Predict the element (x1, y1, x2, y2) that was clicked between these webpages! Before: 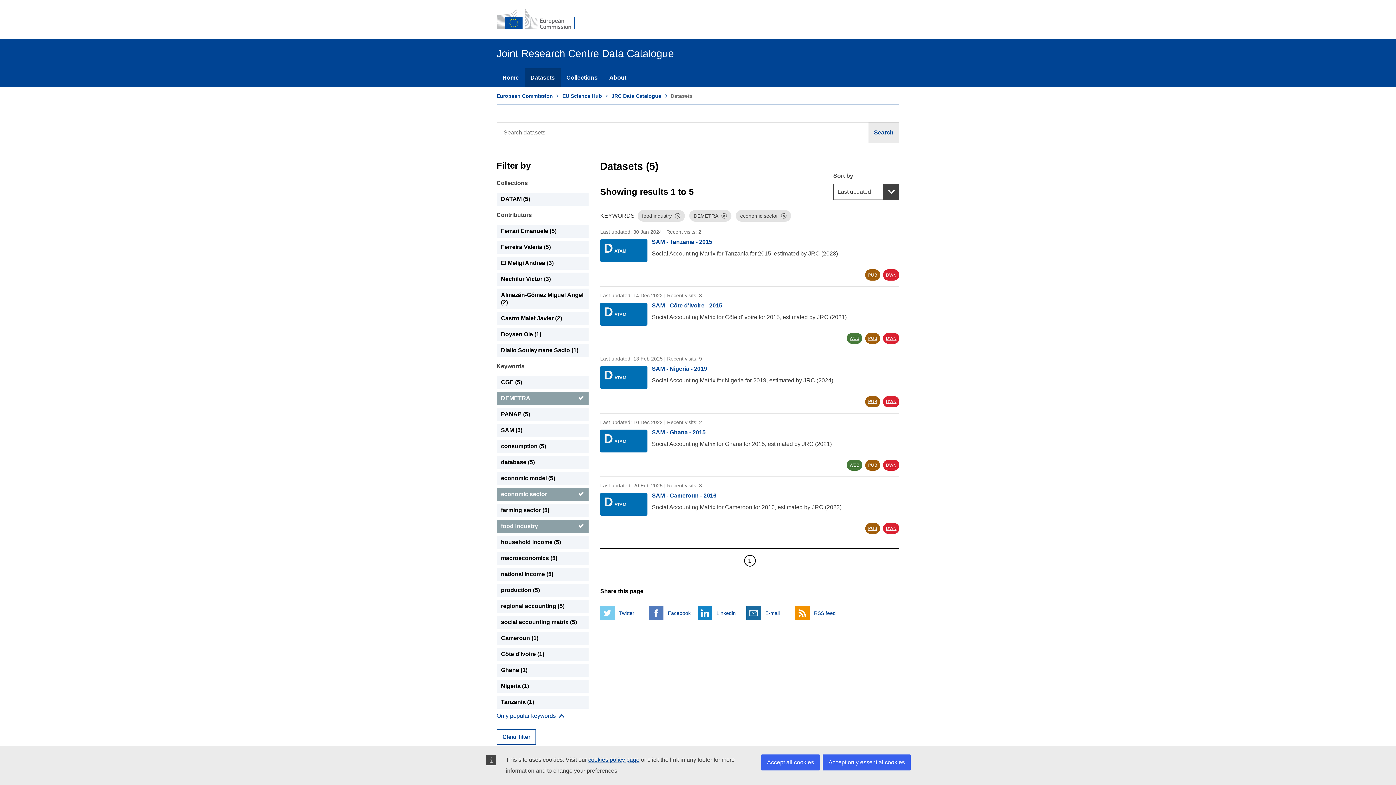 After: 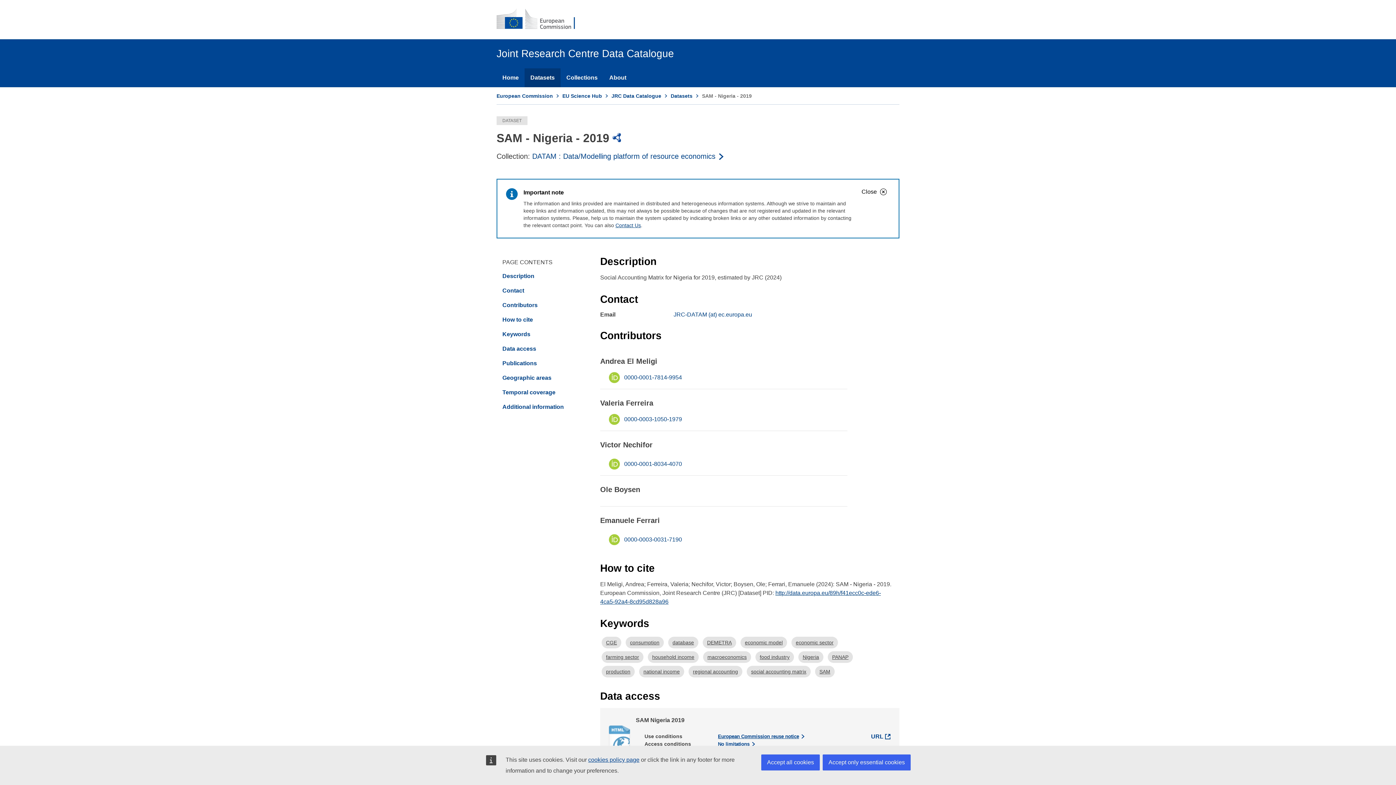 Action: label: SAM - Nigeria - 2019 bbox: (652, 364, 707, 373)